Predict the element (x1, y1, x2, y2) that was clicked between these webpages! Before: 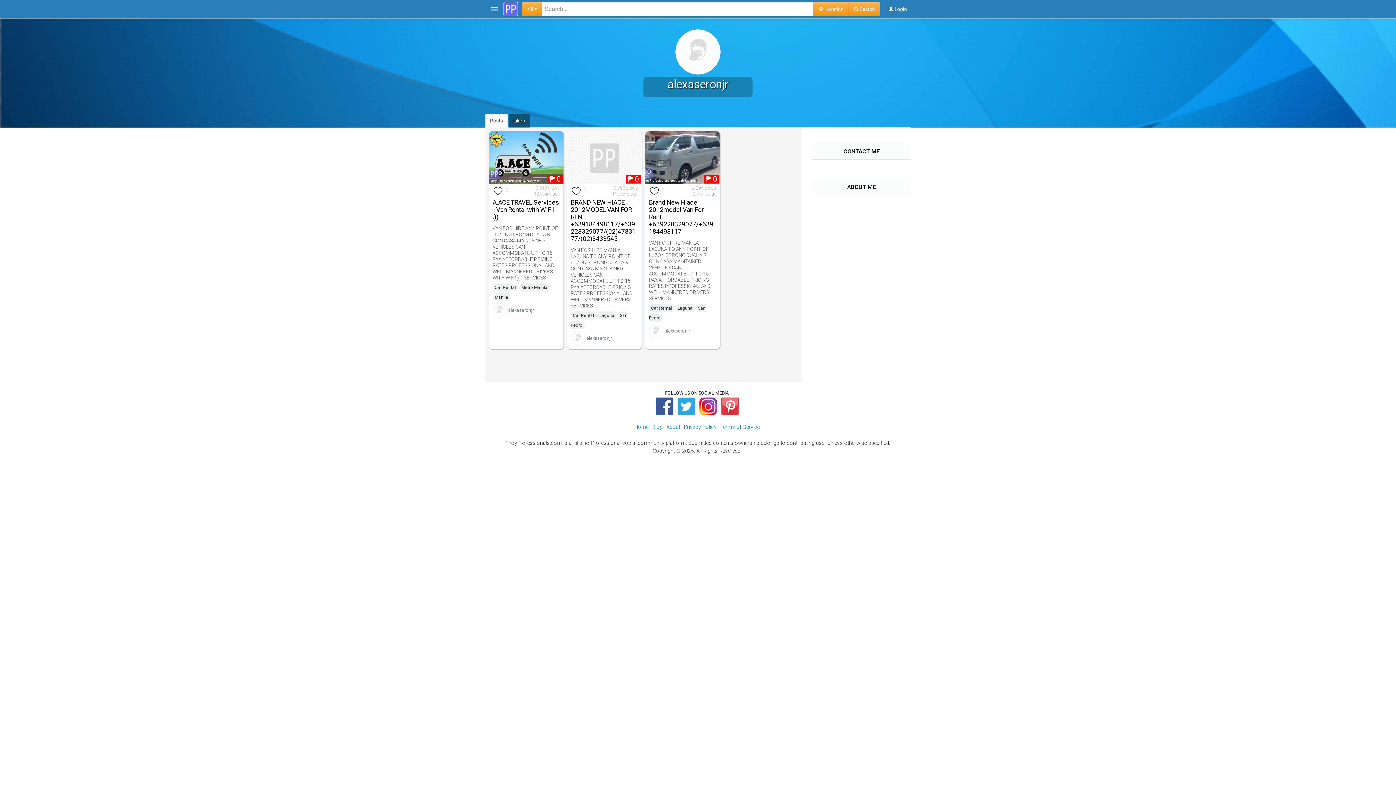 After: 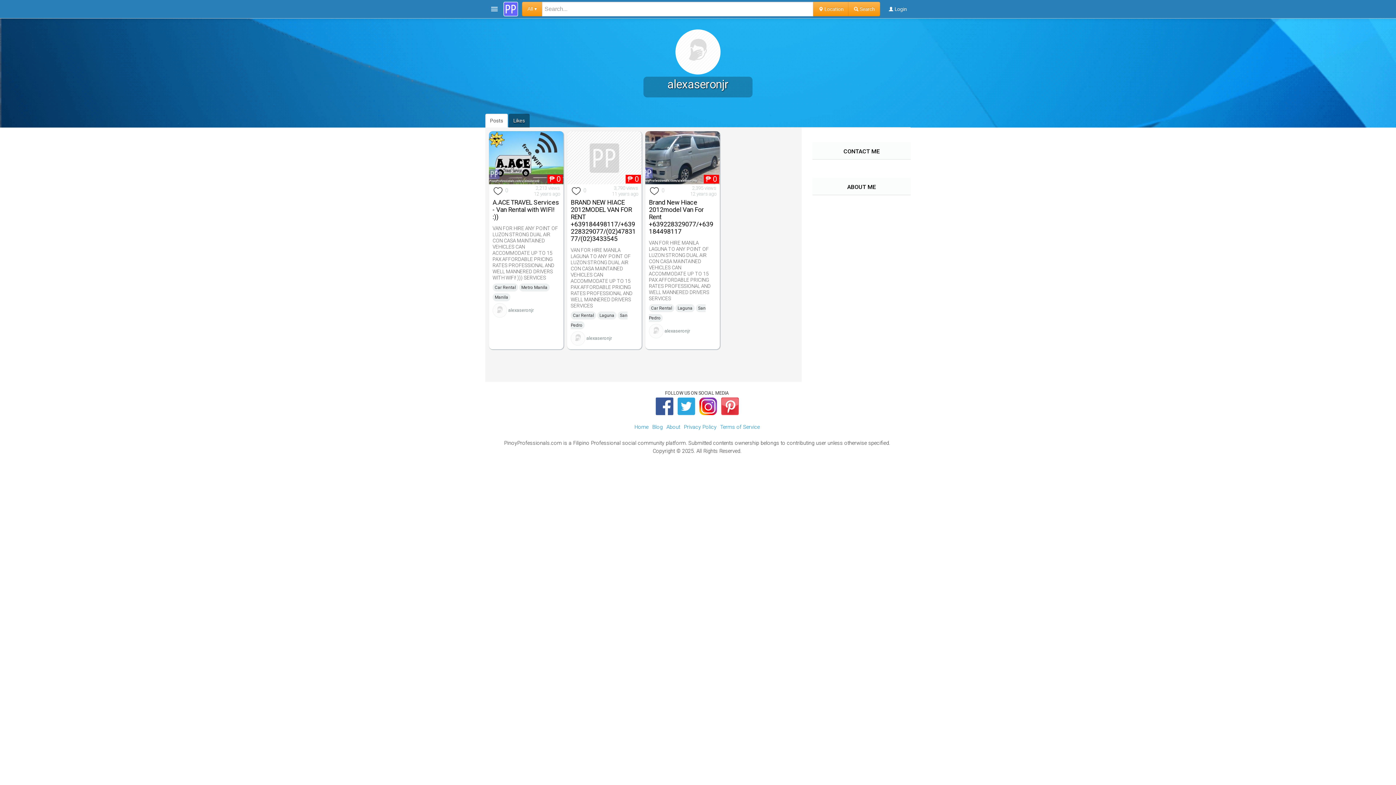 Action: bbox: (586, 335, 611, 341) label: alexaseronjr